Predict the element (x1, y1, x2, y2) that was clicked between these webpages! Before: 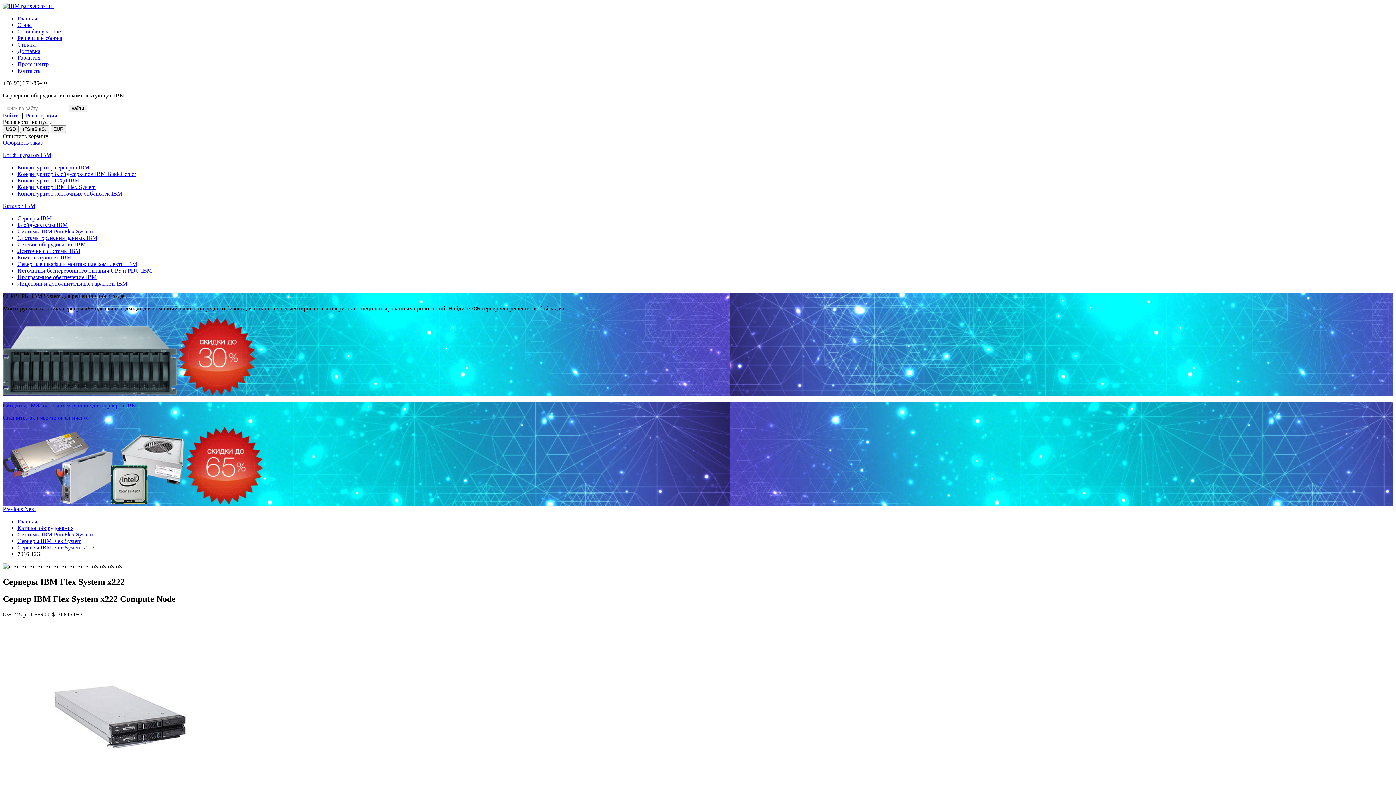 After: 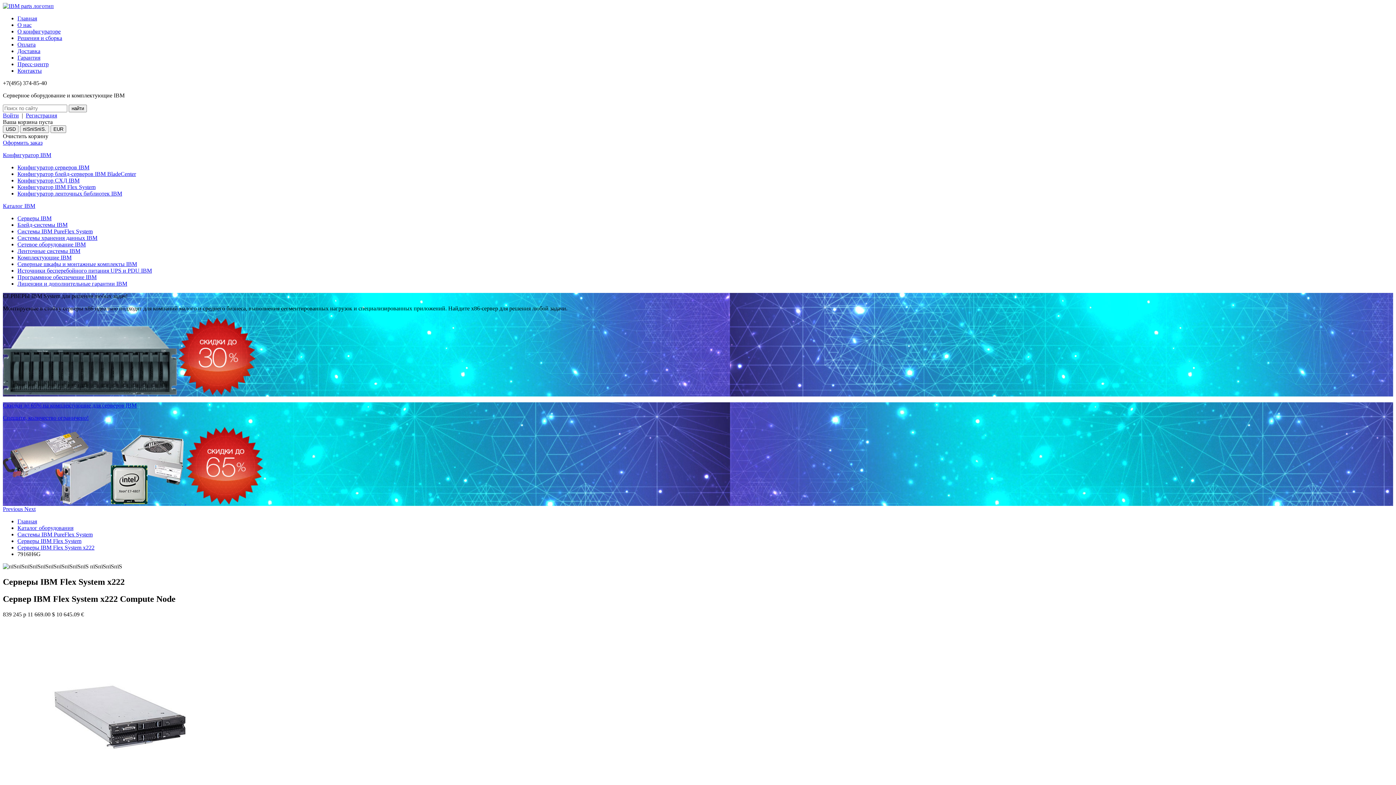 Action: label: Войти bbox: (2, 112, 18, 118)